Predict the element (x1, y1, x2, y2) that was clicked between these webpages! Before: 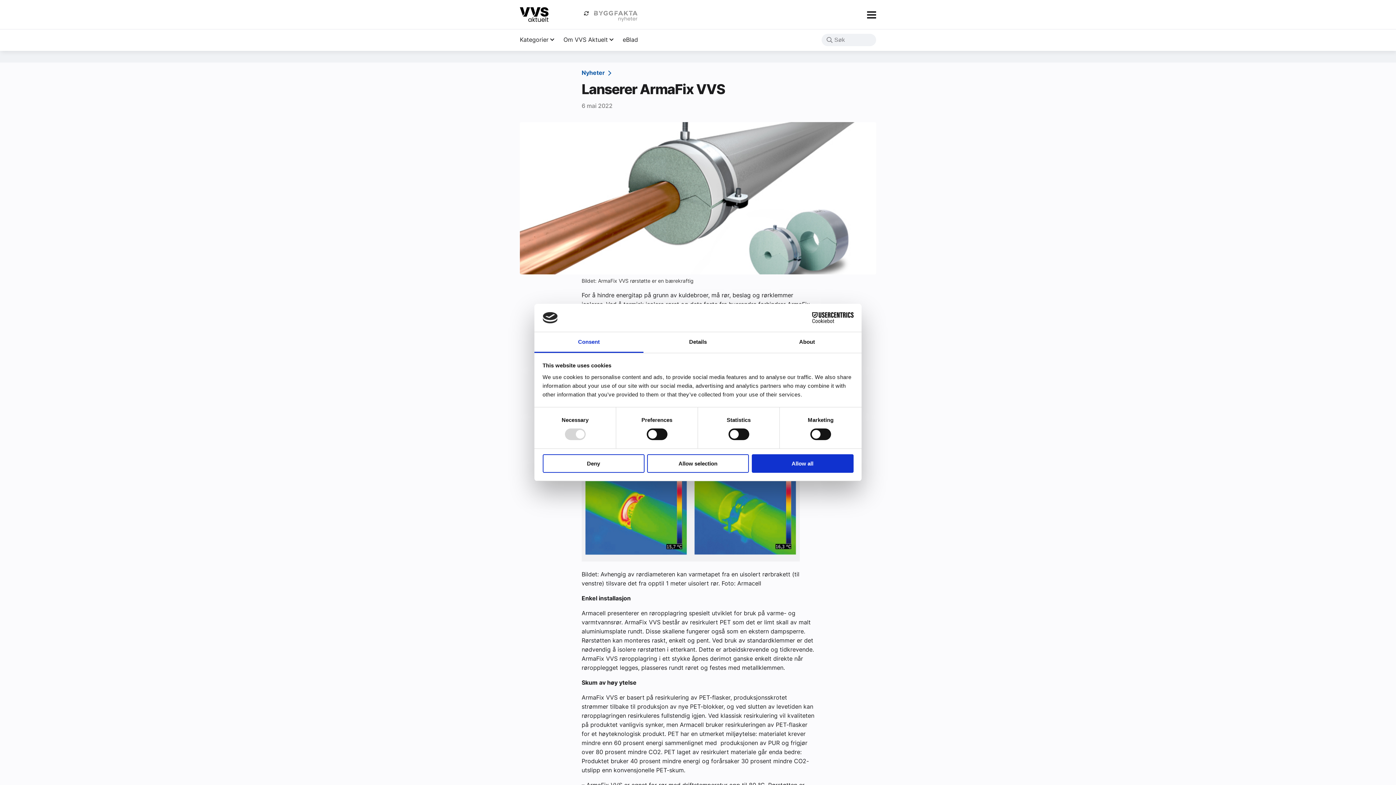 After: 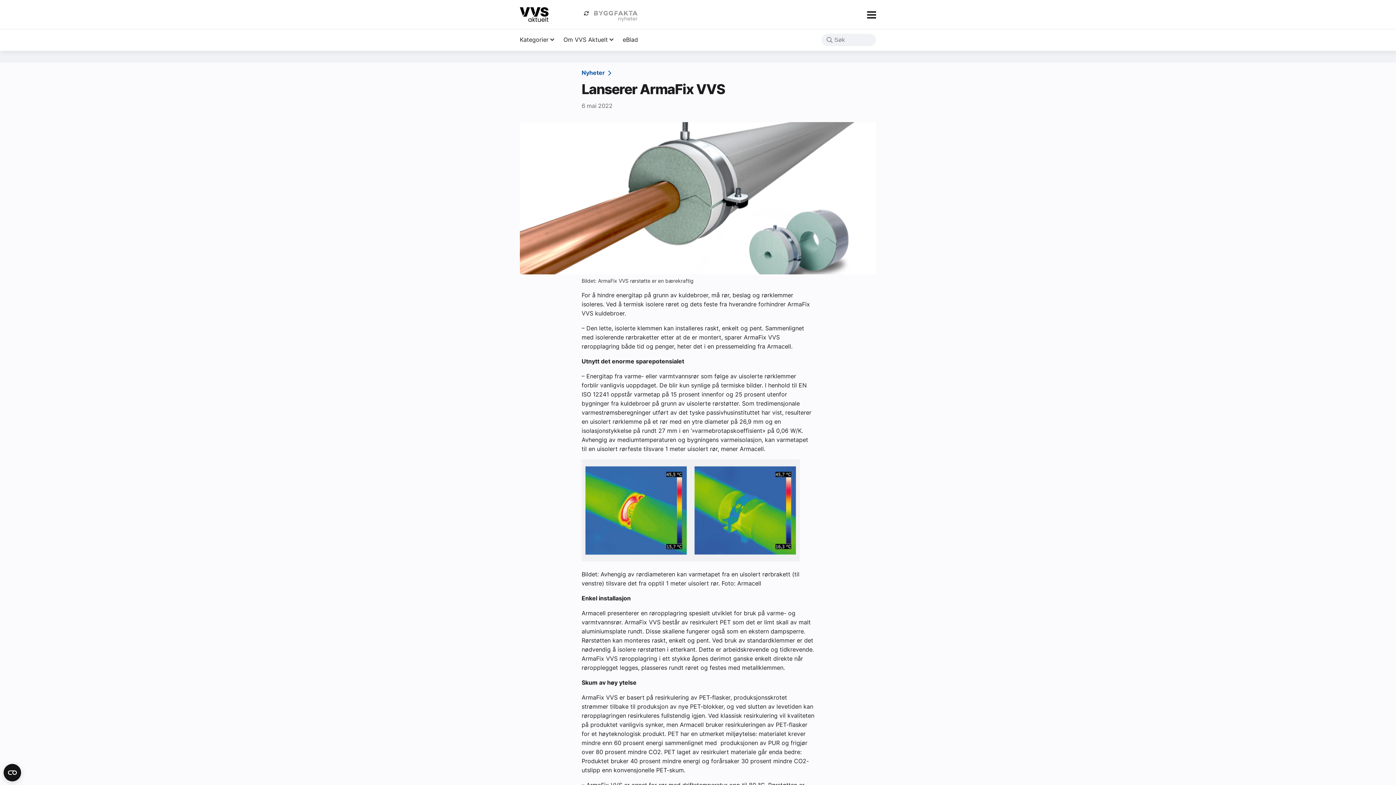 Action: bbox: (751, 454, 853, 472) label: Allow all